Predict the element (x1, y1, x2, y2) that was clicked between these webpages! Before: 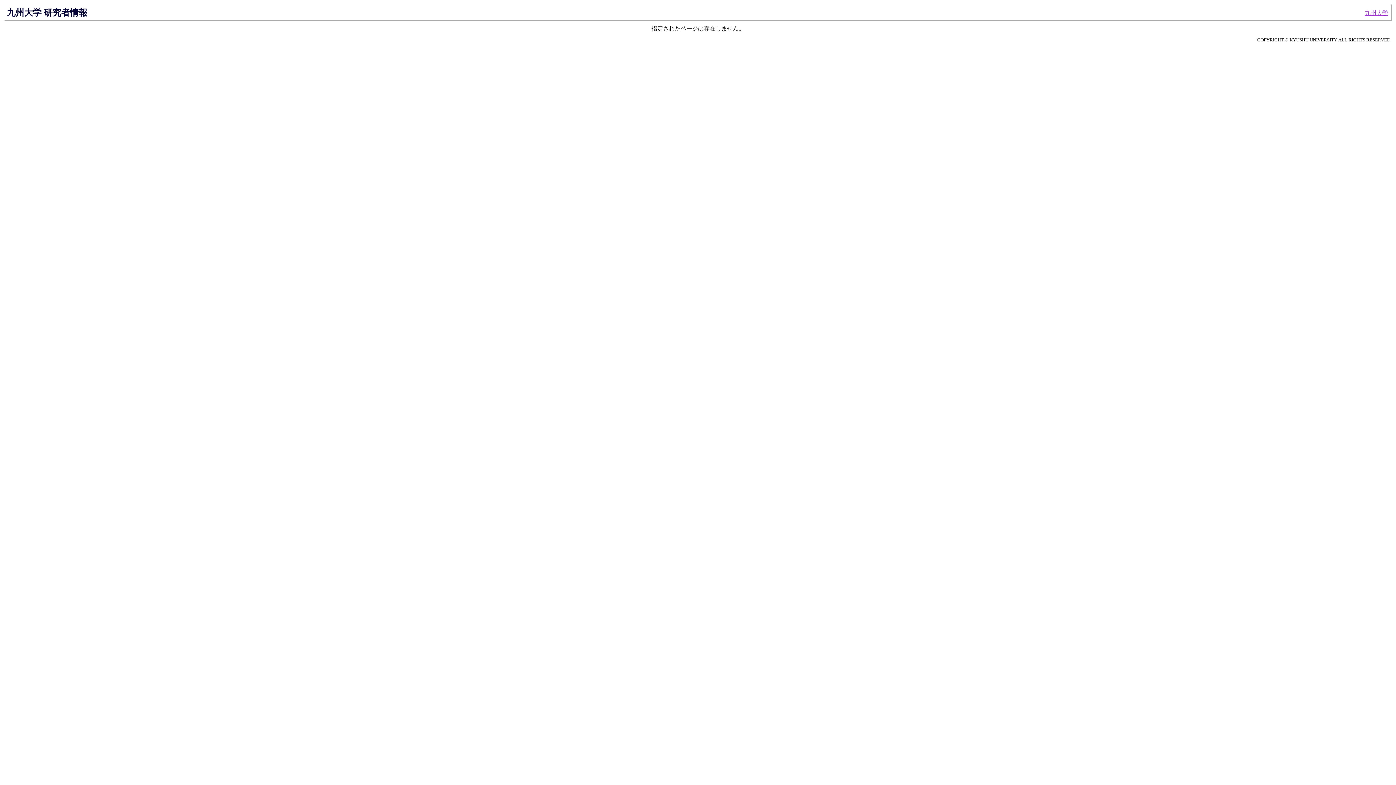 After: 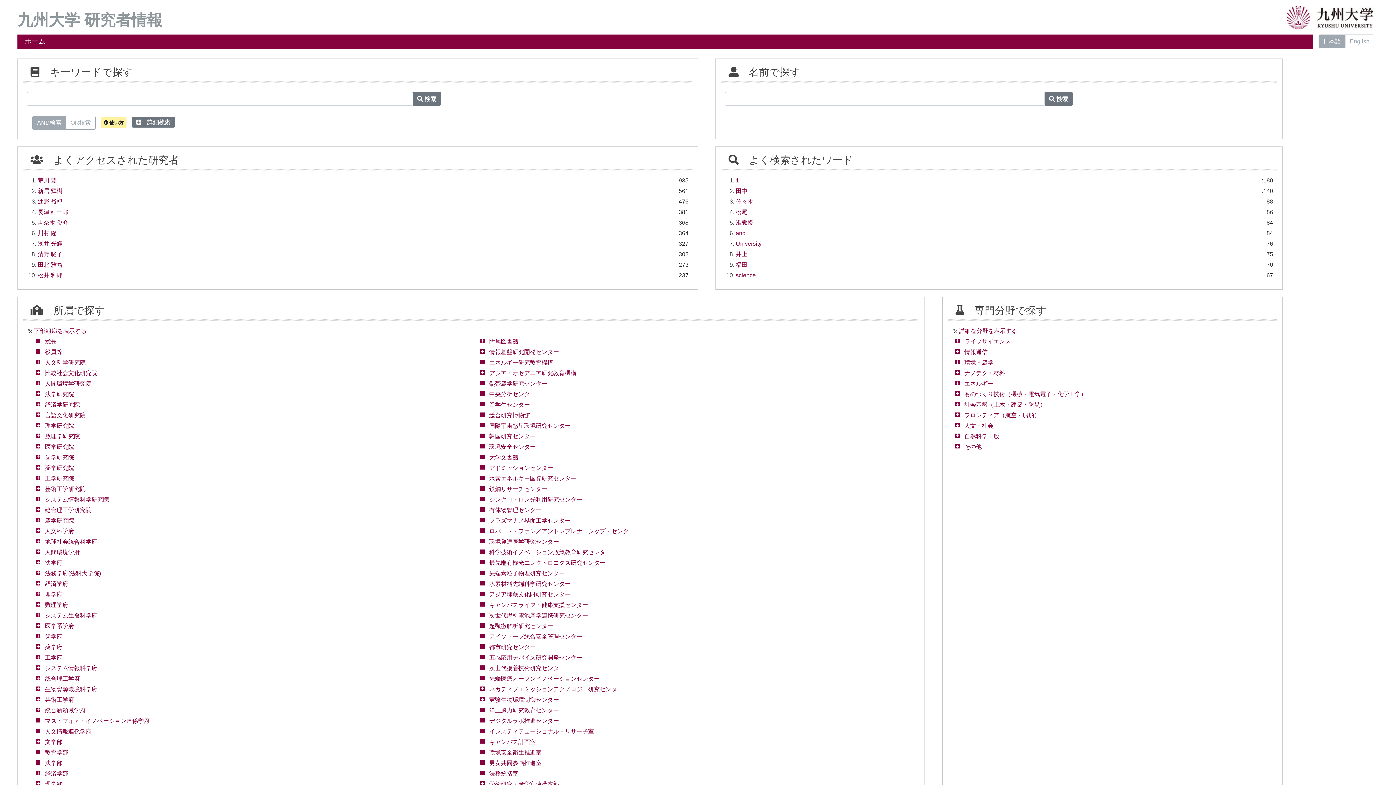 Action: bbox: (6, 7, 87, 17) label: 九州大学 研究者情報